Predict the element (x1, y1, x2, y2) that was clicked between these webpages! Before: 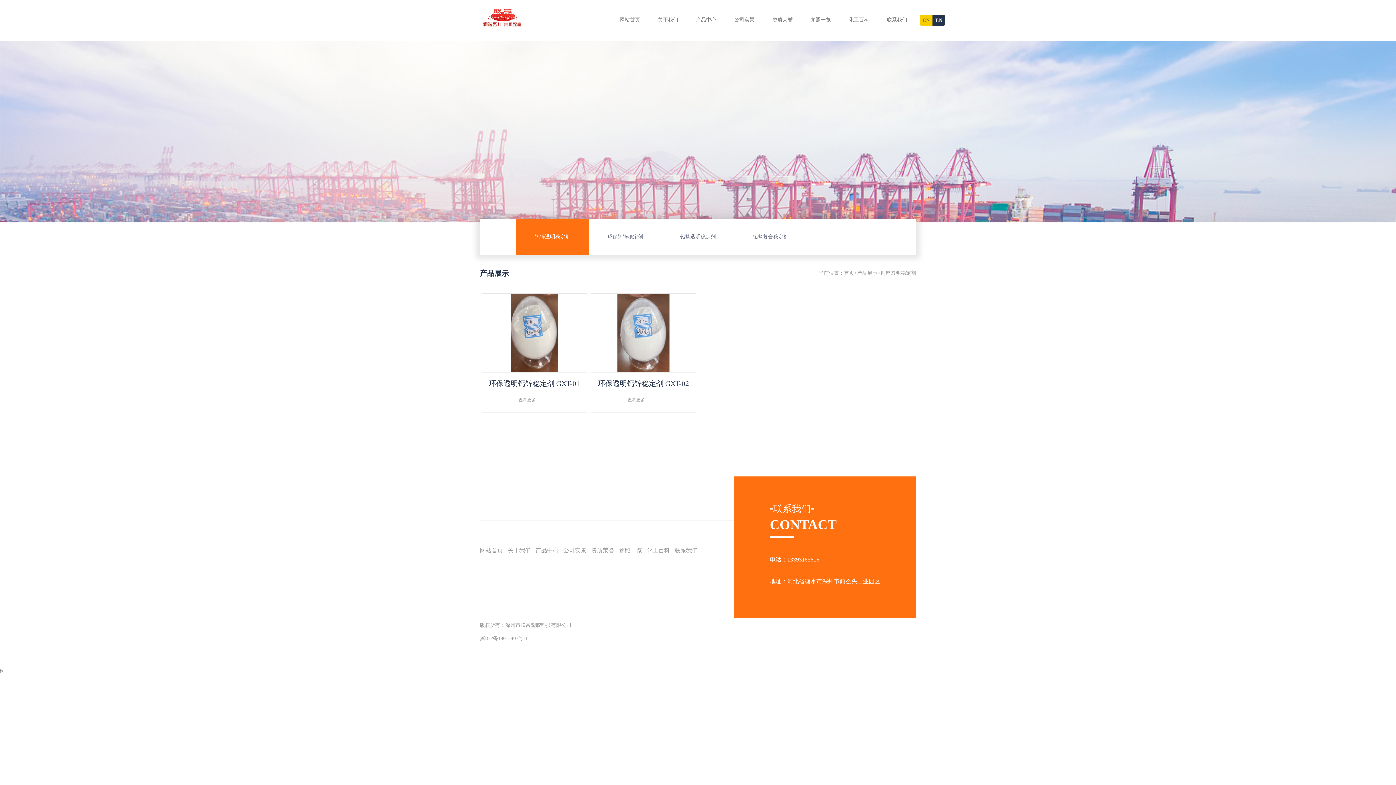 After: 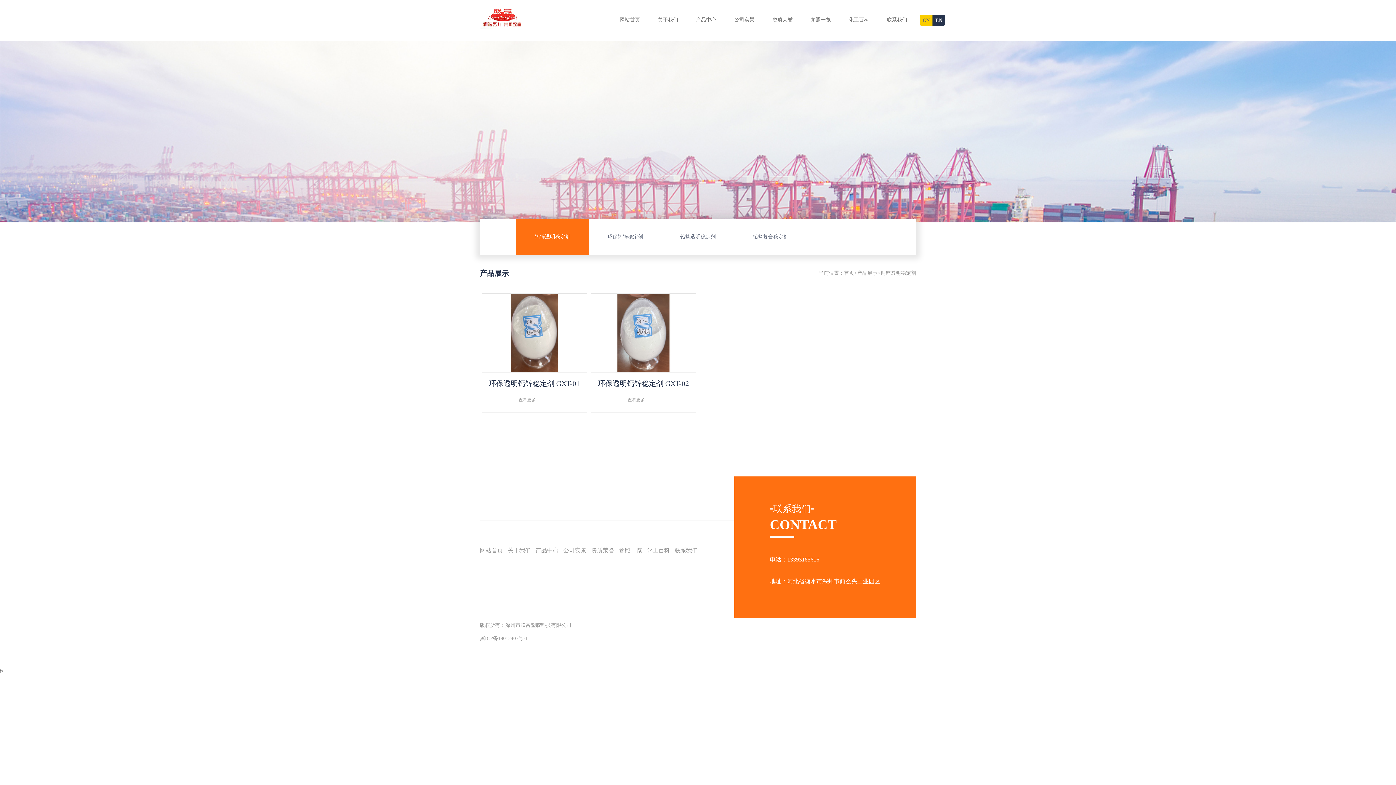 Action: bbox: (516, 218, 589, 255) label: 钙锌透明稳定剂